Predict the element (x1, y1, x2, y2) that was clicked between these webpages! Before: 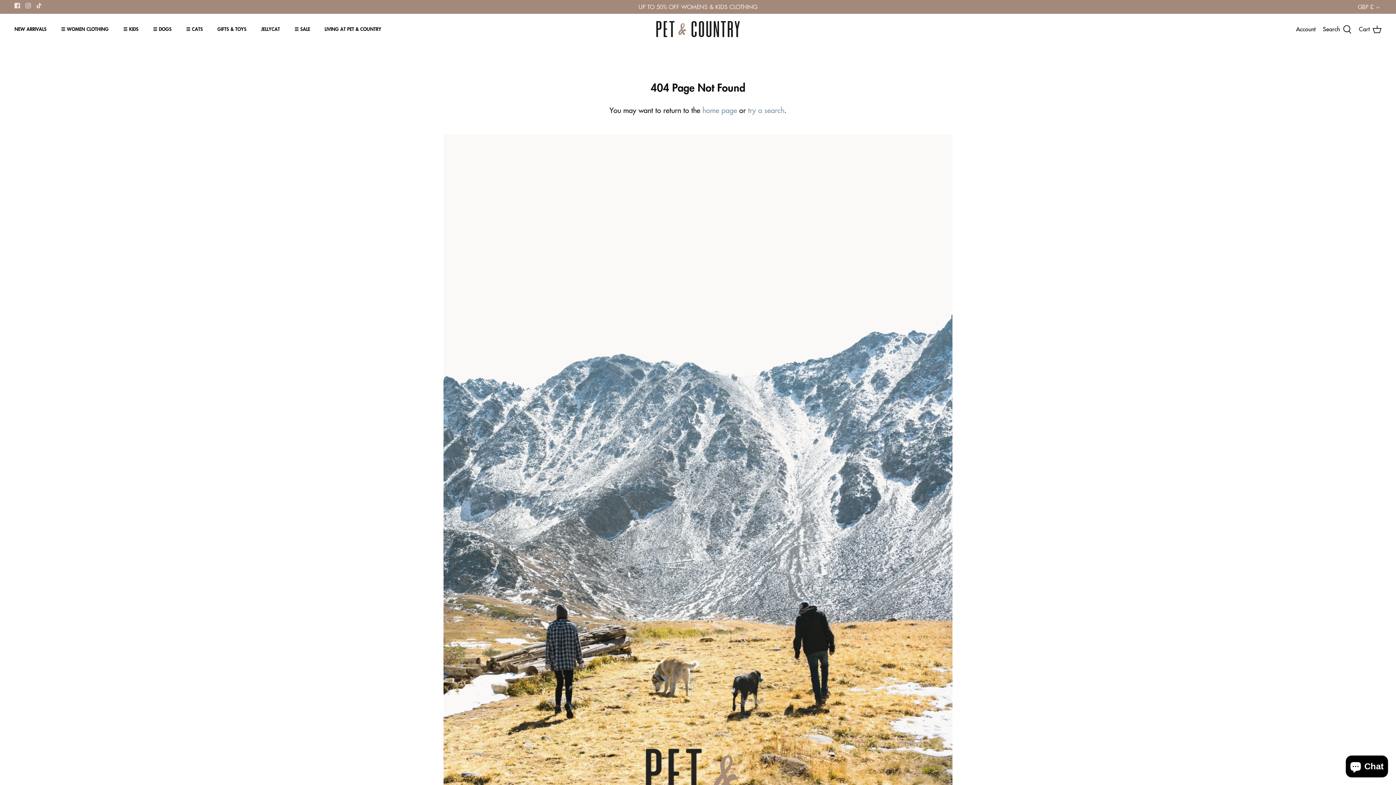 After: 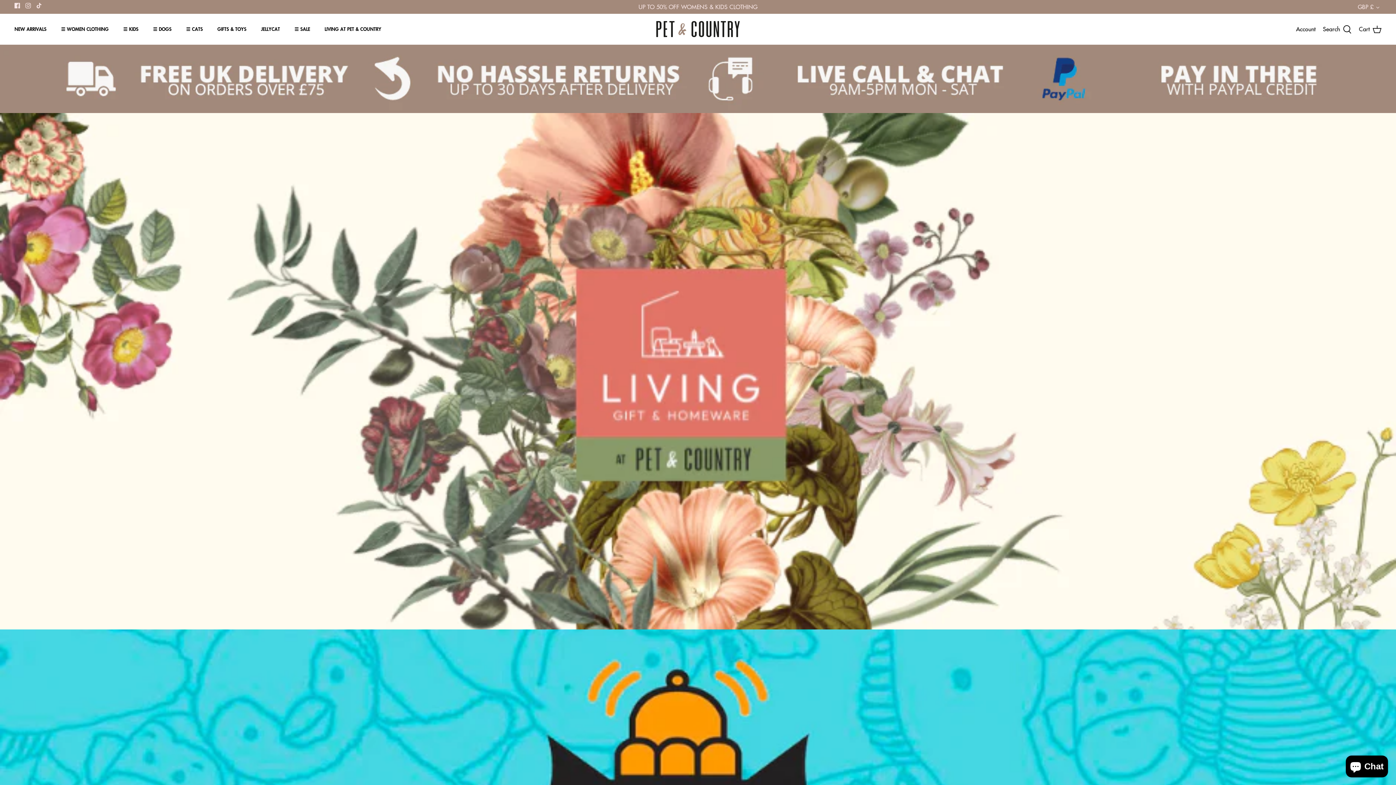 Action: bbox: (656, 21, 740, 37)